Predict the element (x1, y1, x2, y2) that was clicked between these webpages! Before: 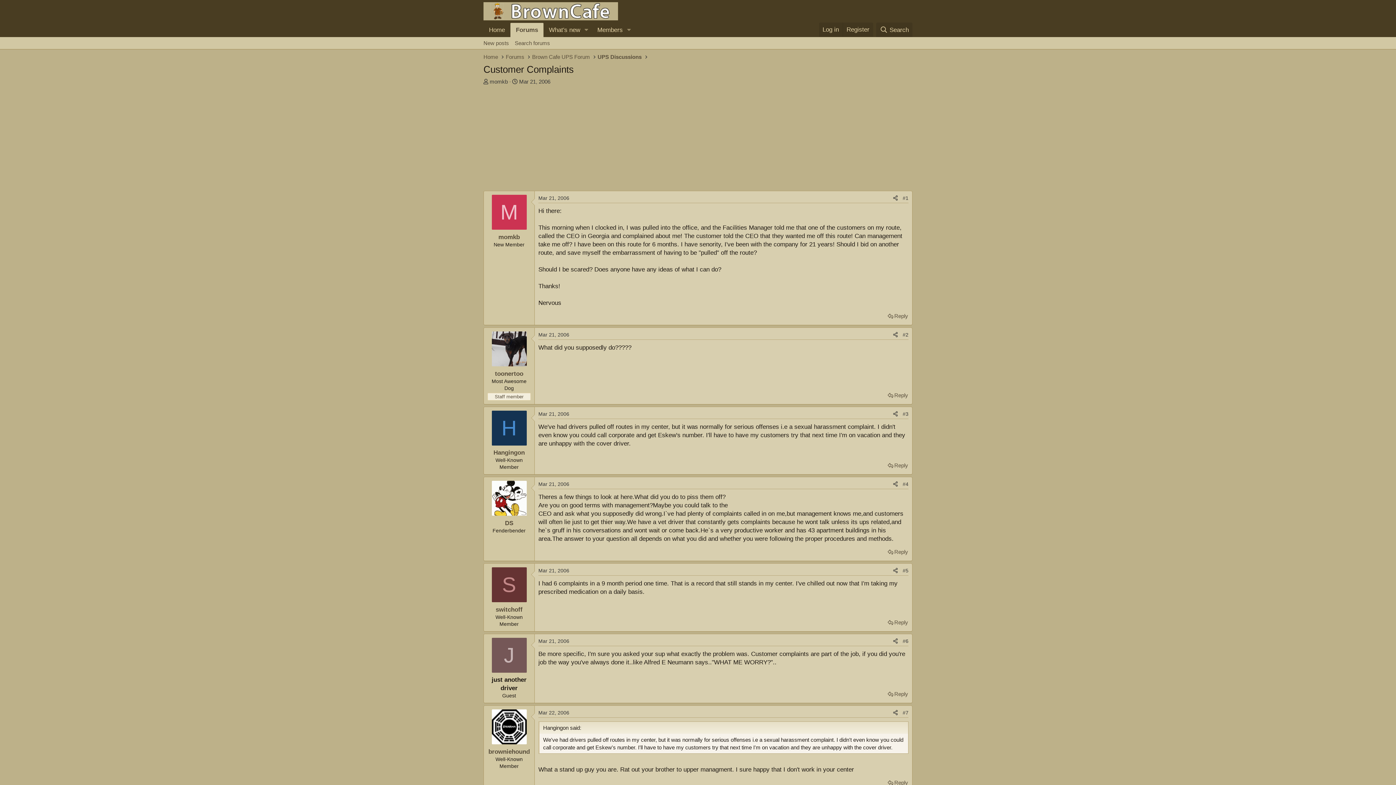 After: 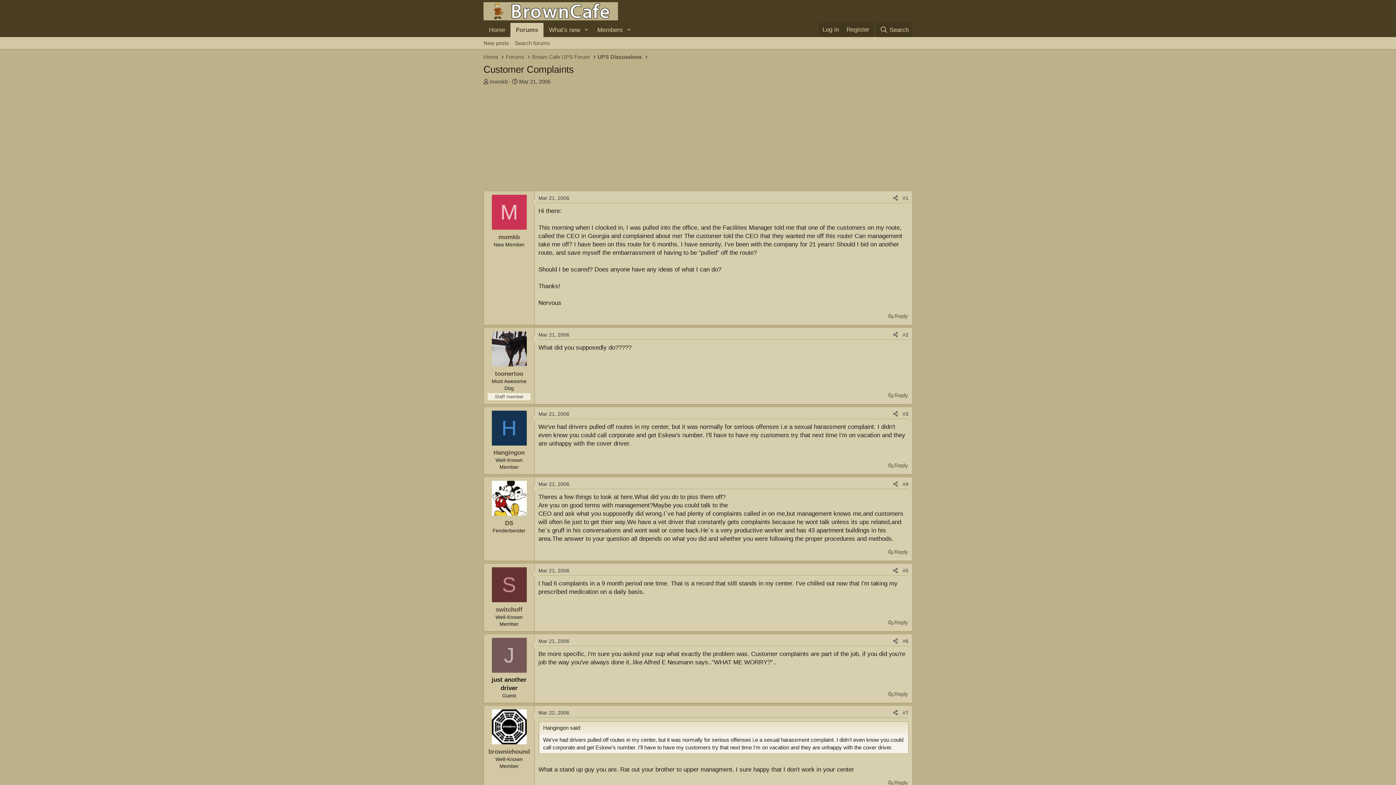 Action: bbox: (890, 480, 900, 489) label: Share